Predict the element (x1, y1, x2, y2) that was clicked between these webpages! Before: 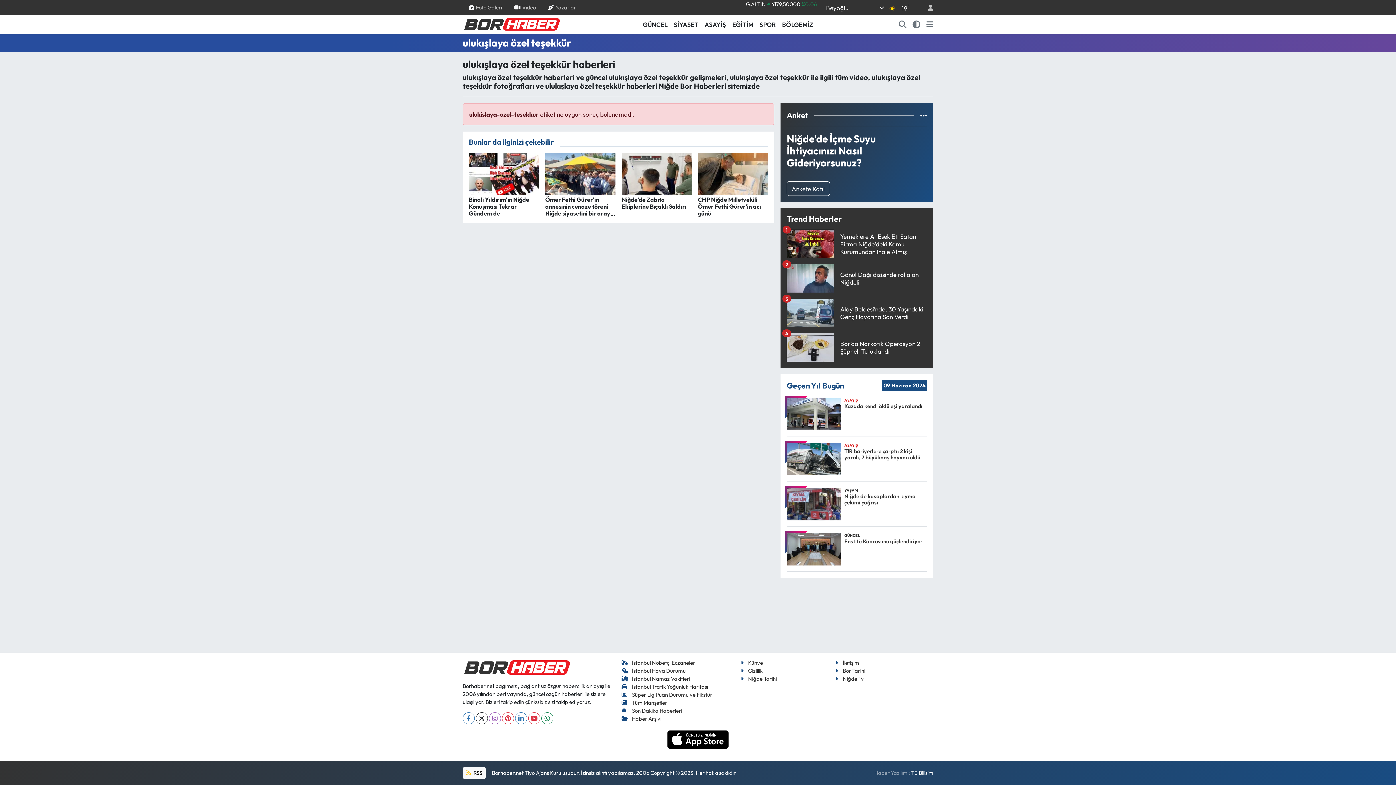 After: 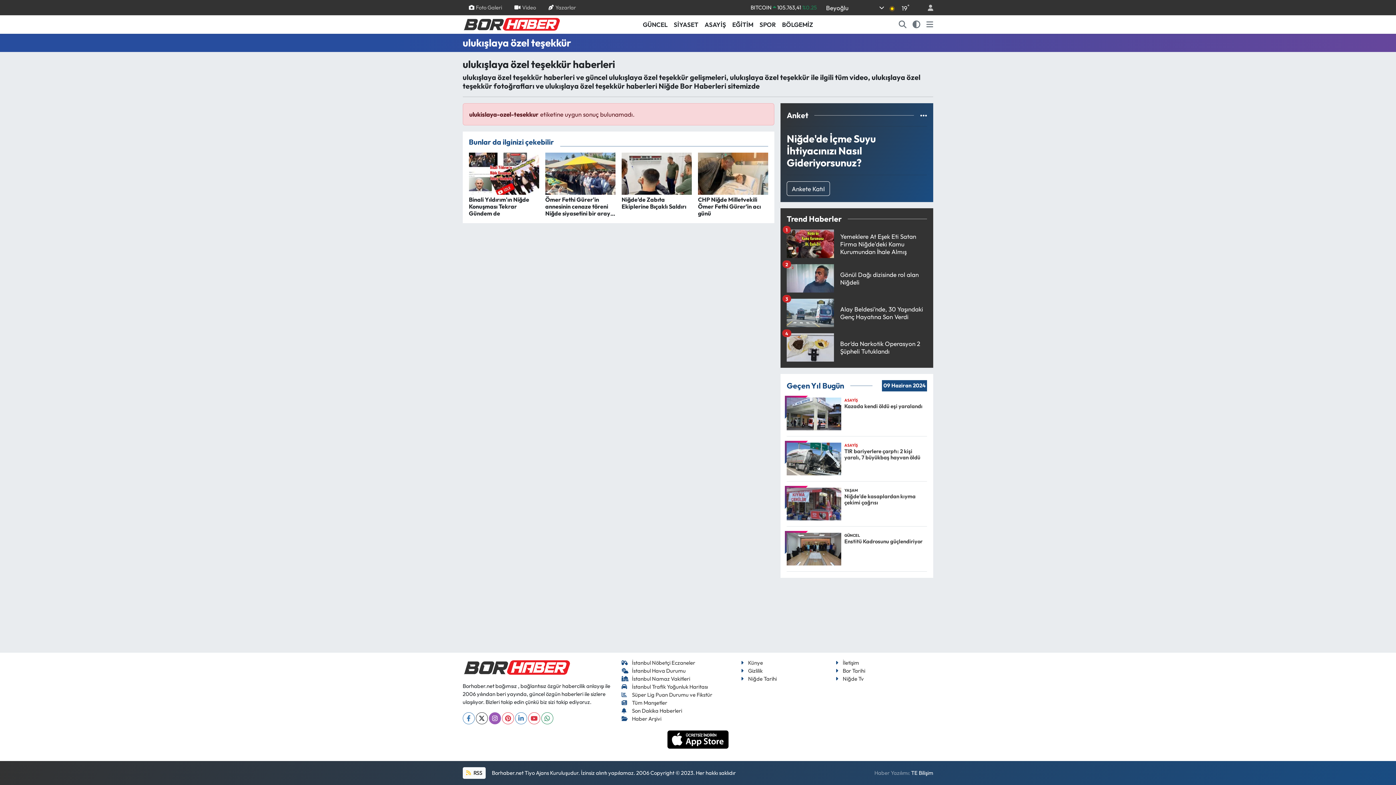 Action: bbox: (489, 712, 501, 724)